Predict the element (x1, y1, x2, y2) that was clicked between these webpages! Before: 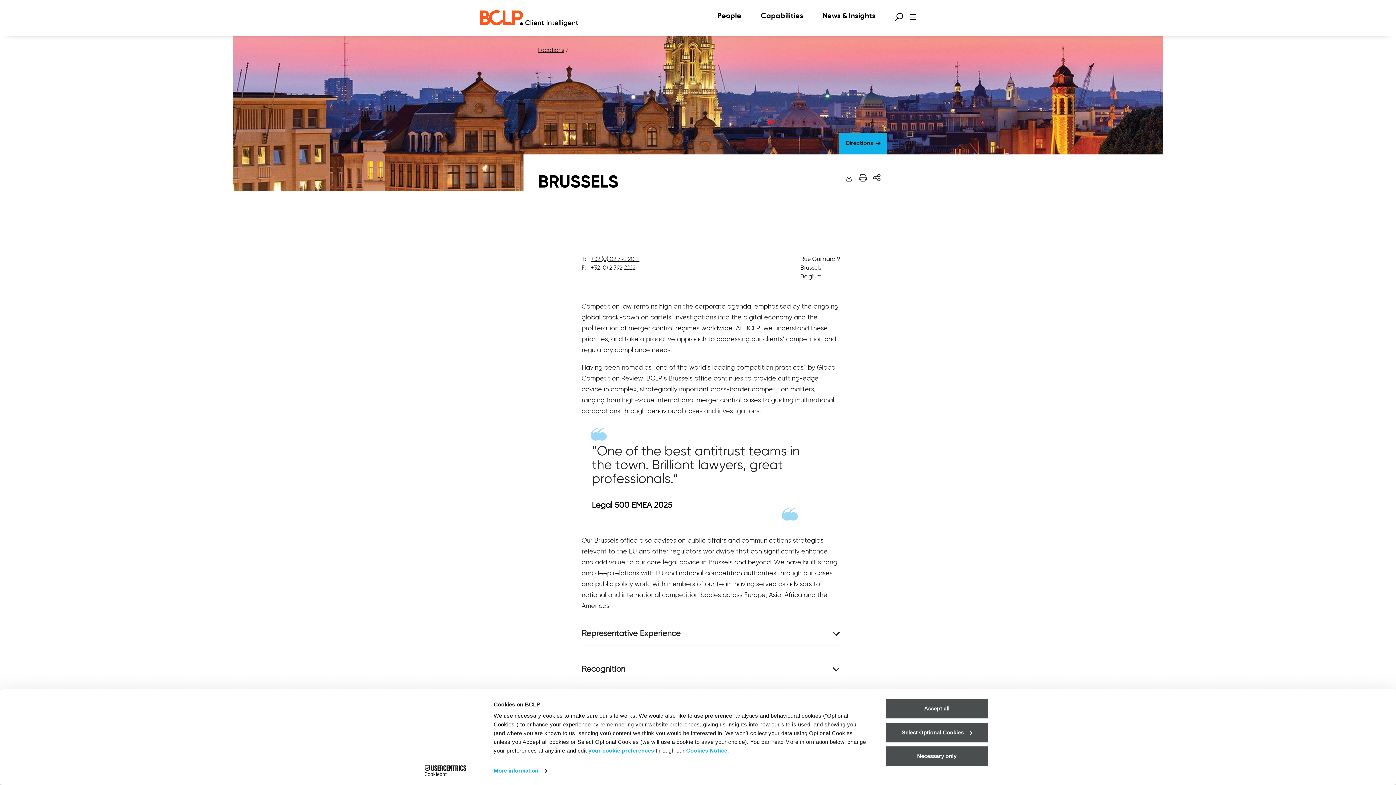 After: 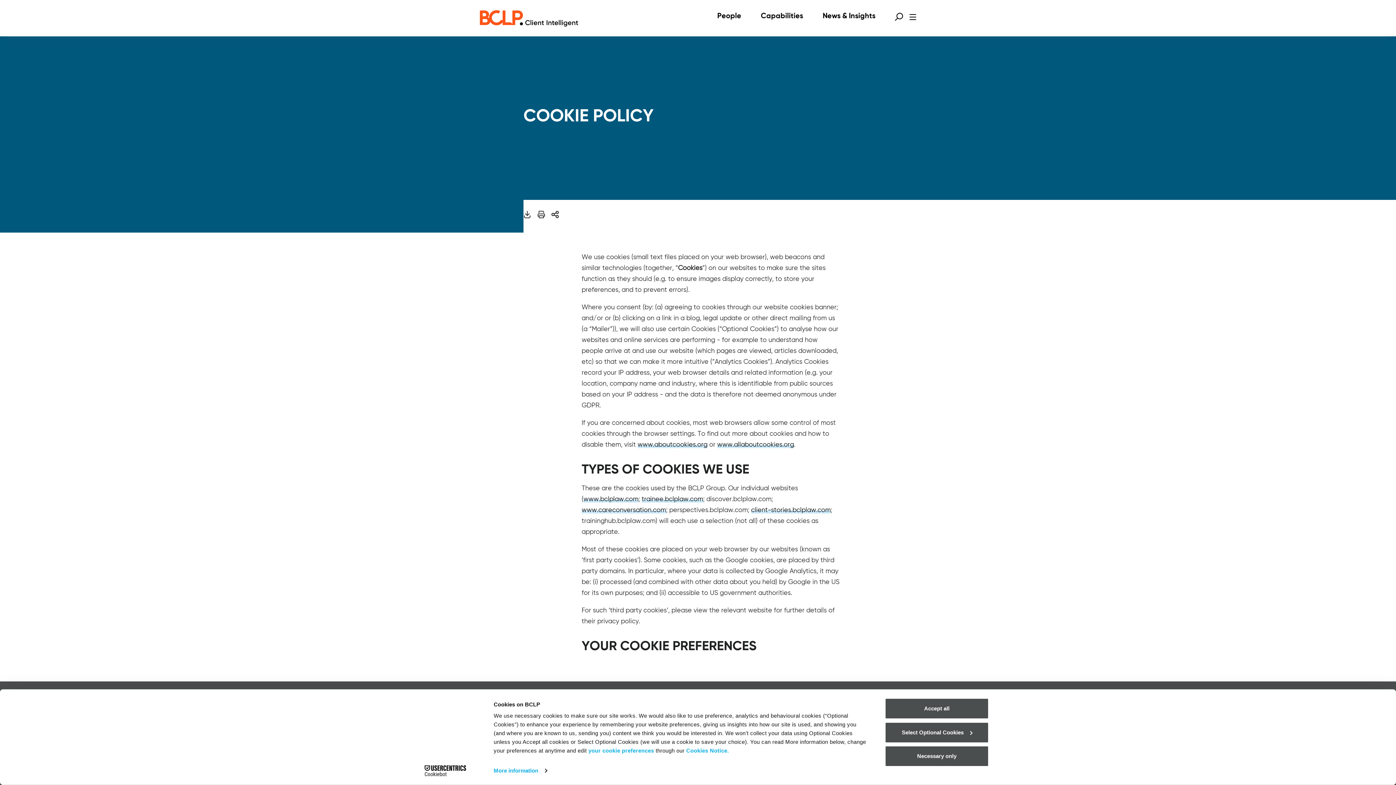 Action: bbox: (686, 747, 729, 754) label: Cookies Notice.